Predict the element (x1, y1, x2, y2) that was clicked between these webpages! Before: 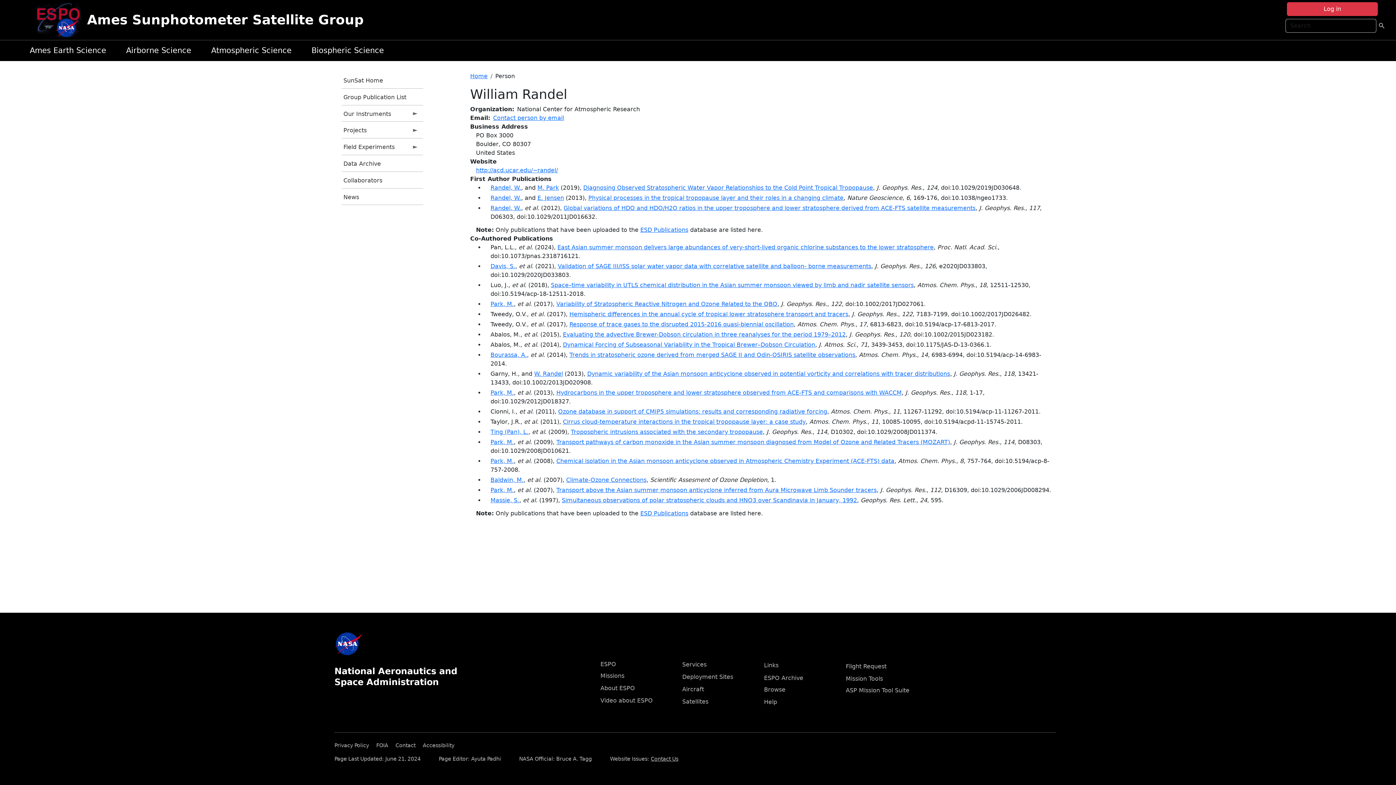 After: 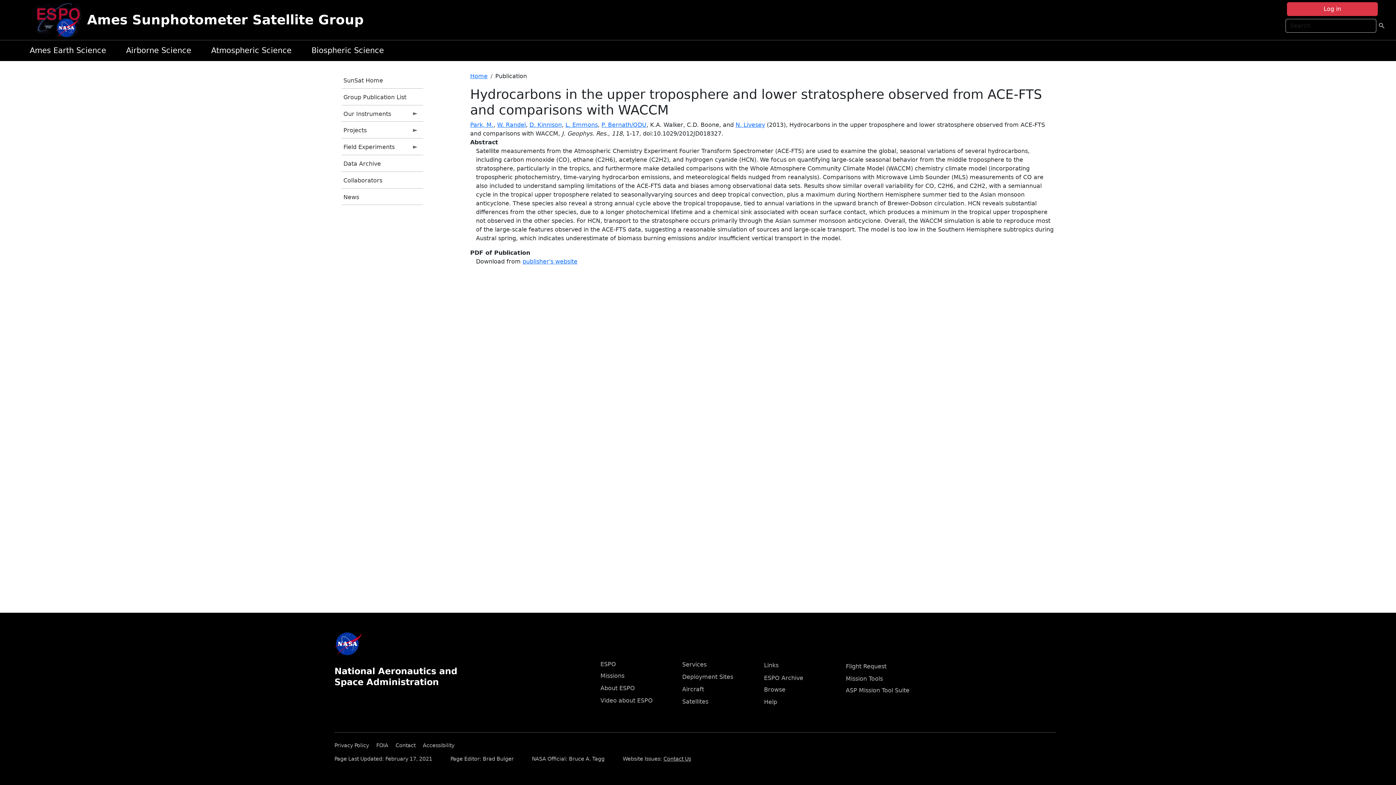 Action: bbox: (556, 389, 901, 396) label: Hydrocarbons in the upper troposphere and lower stratosphere observed from ACE-FTS and comparisons with WACCM